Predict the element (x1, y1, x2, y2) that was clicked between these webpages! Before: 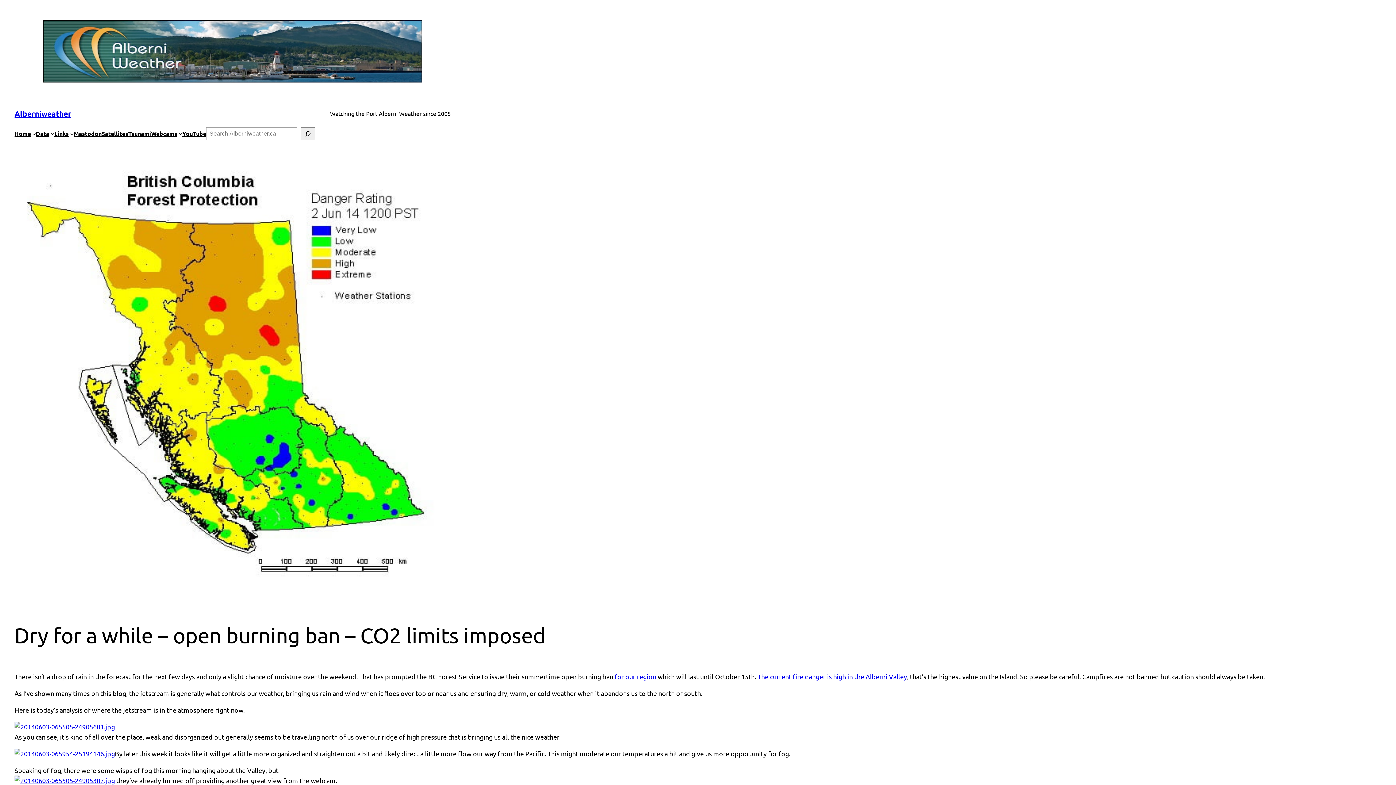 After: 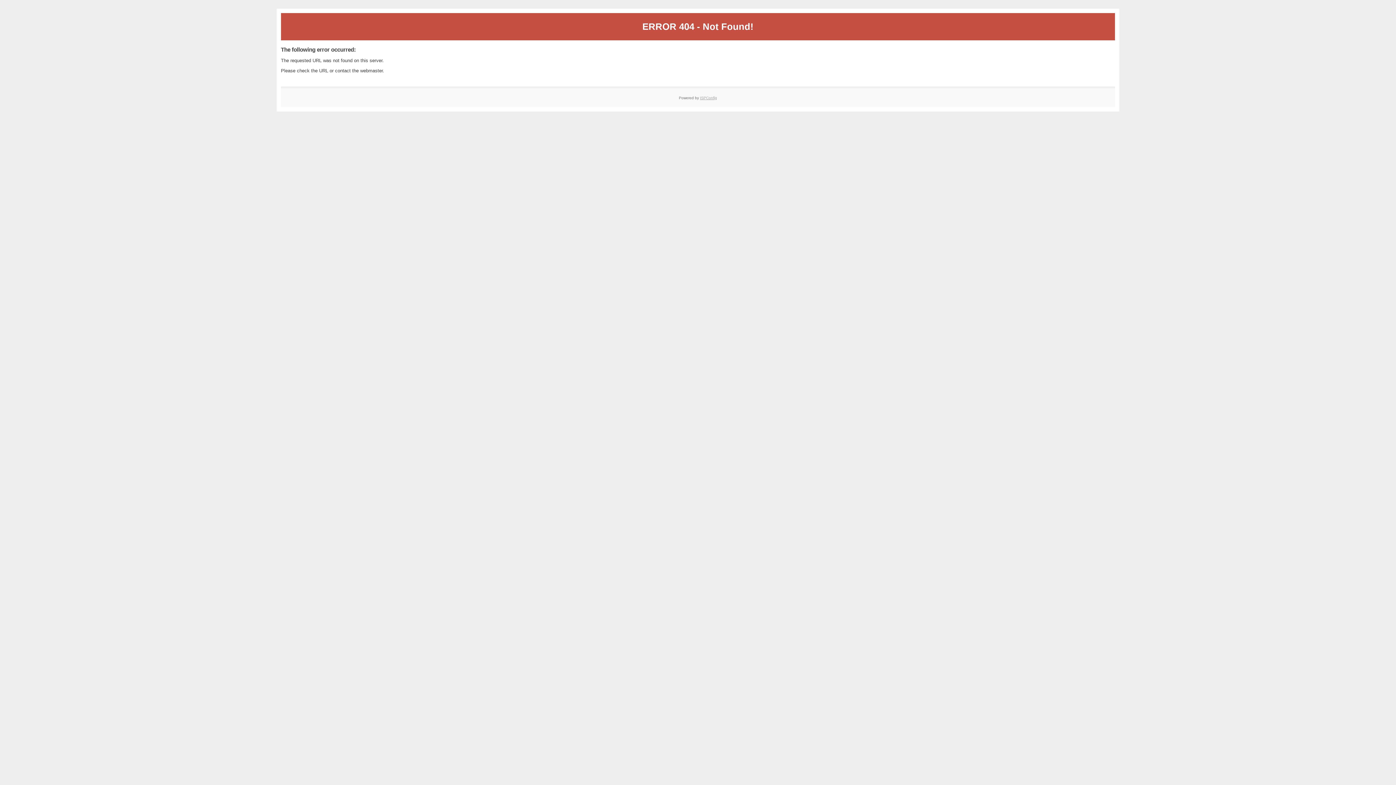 Action: bbox: (14, 750, 114, 757)